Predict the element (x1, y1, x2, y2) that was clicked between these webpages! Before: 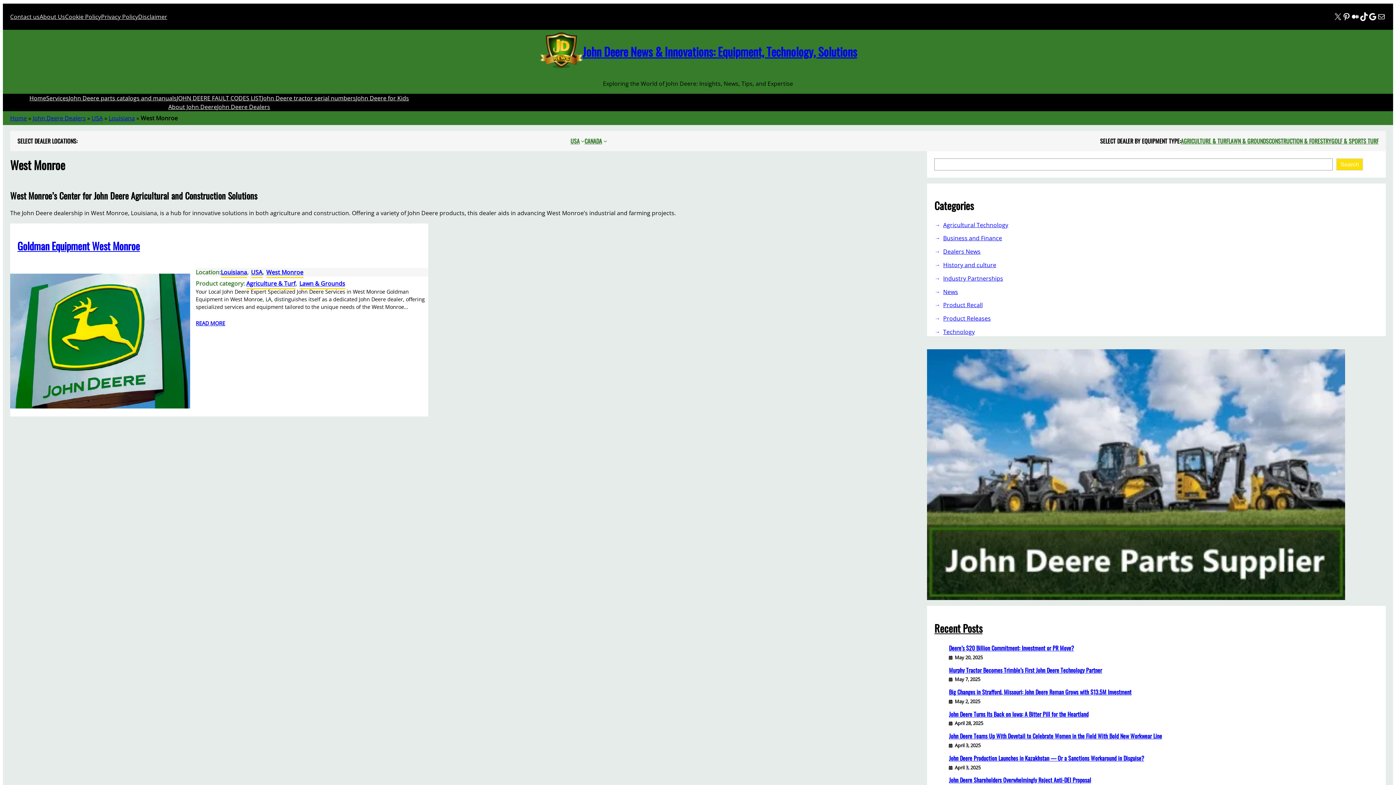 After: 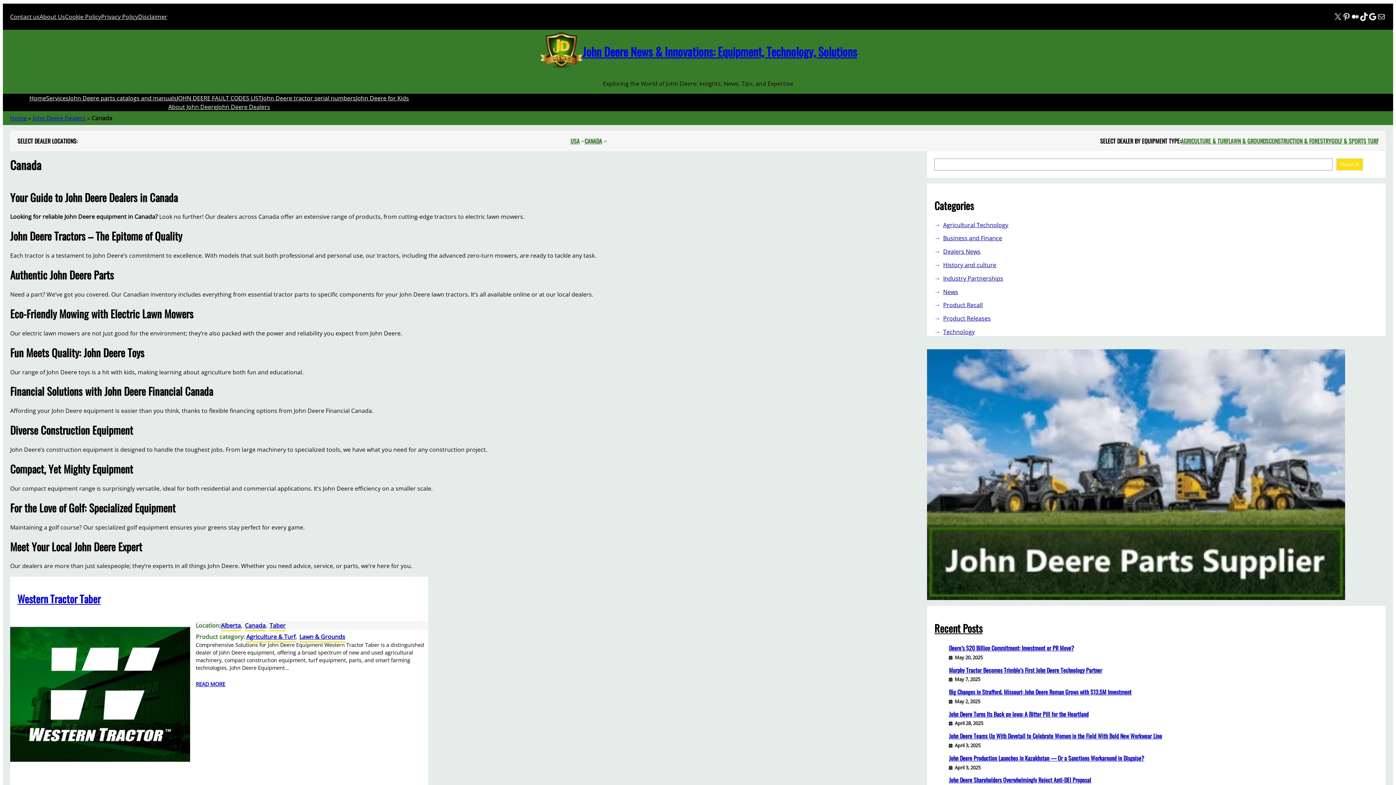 Action: bbox: (584, 136, 602, 145) label: CANADA